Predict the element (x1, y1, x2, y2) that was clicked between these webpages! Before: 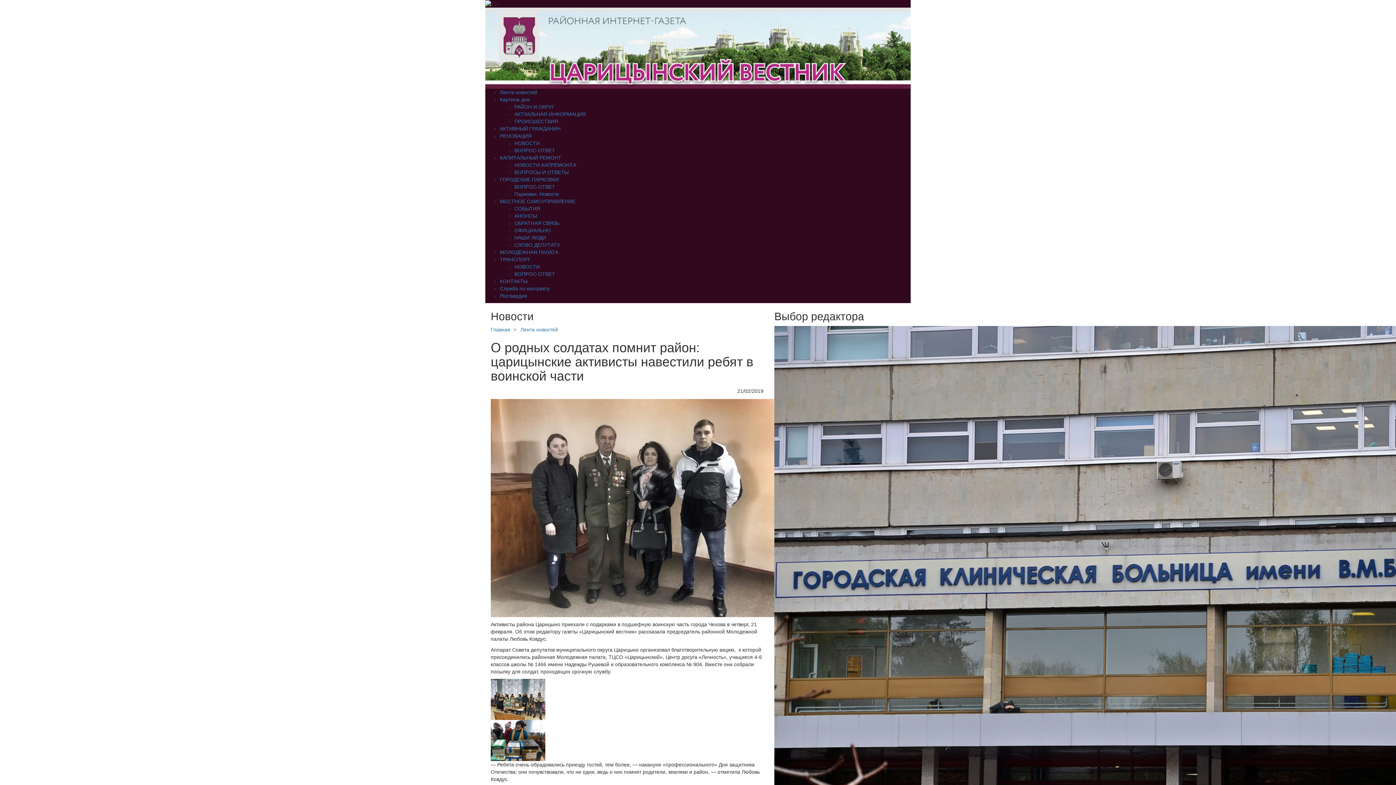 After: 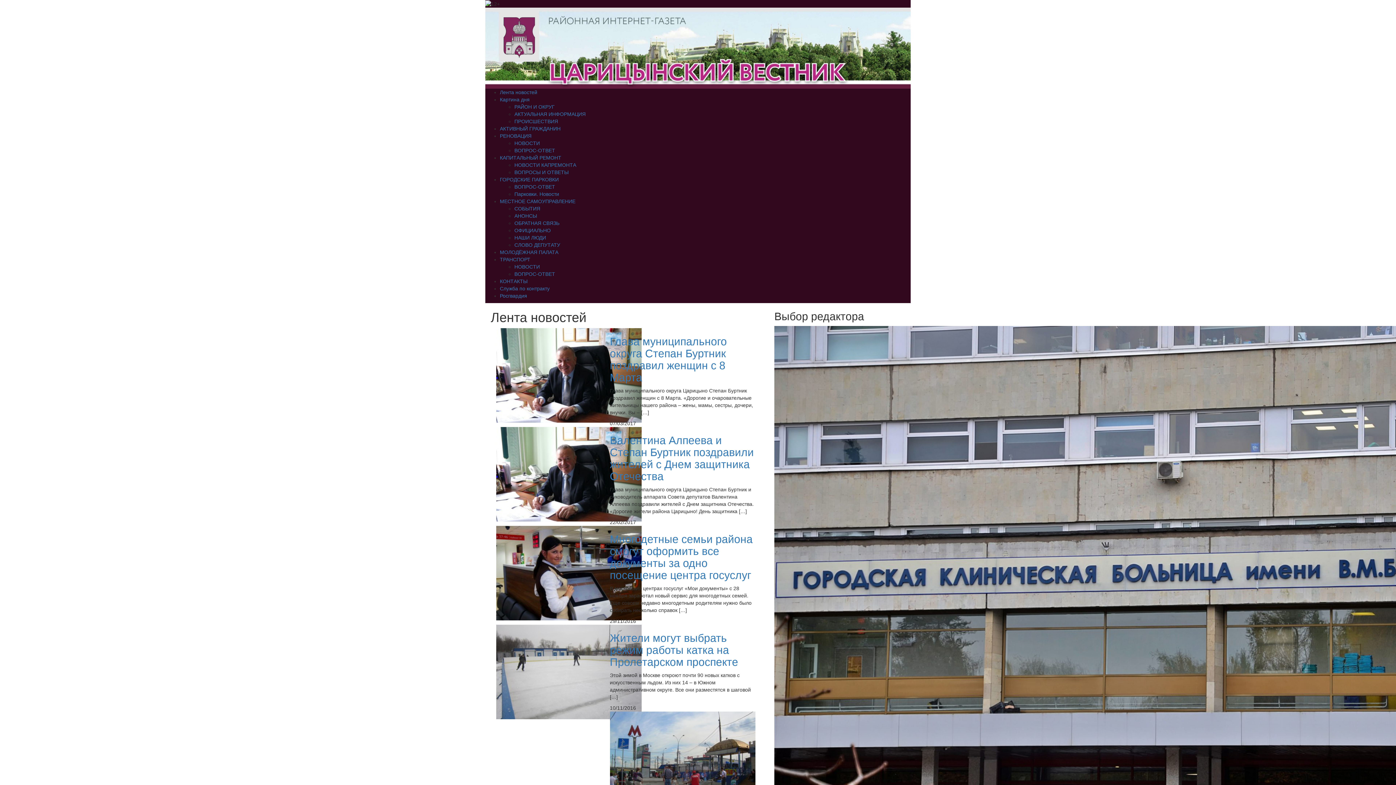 Action: label: ОБРАТНАЯ СВЯЗЬ bbox: (514, 220, 559, 226)